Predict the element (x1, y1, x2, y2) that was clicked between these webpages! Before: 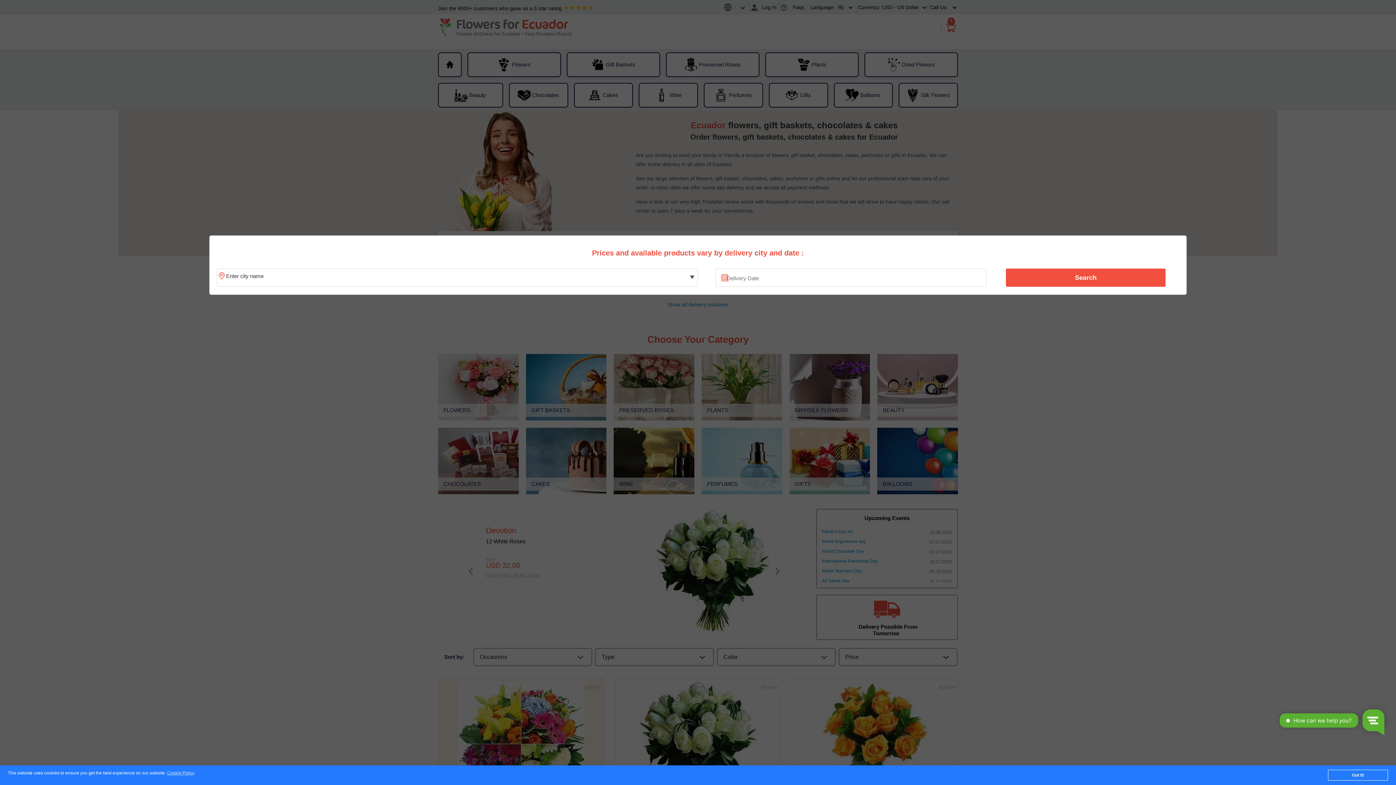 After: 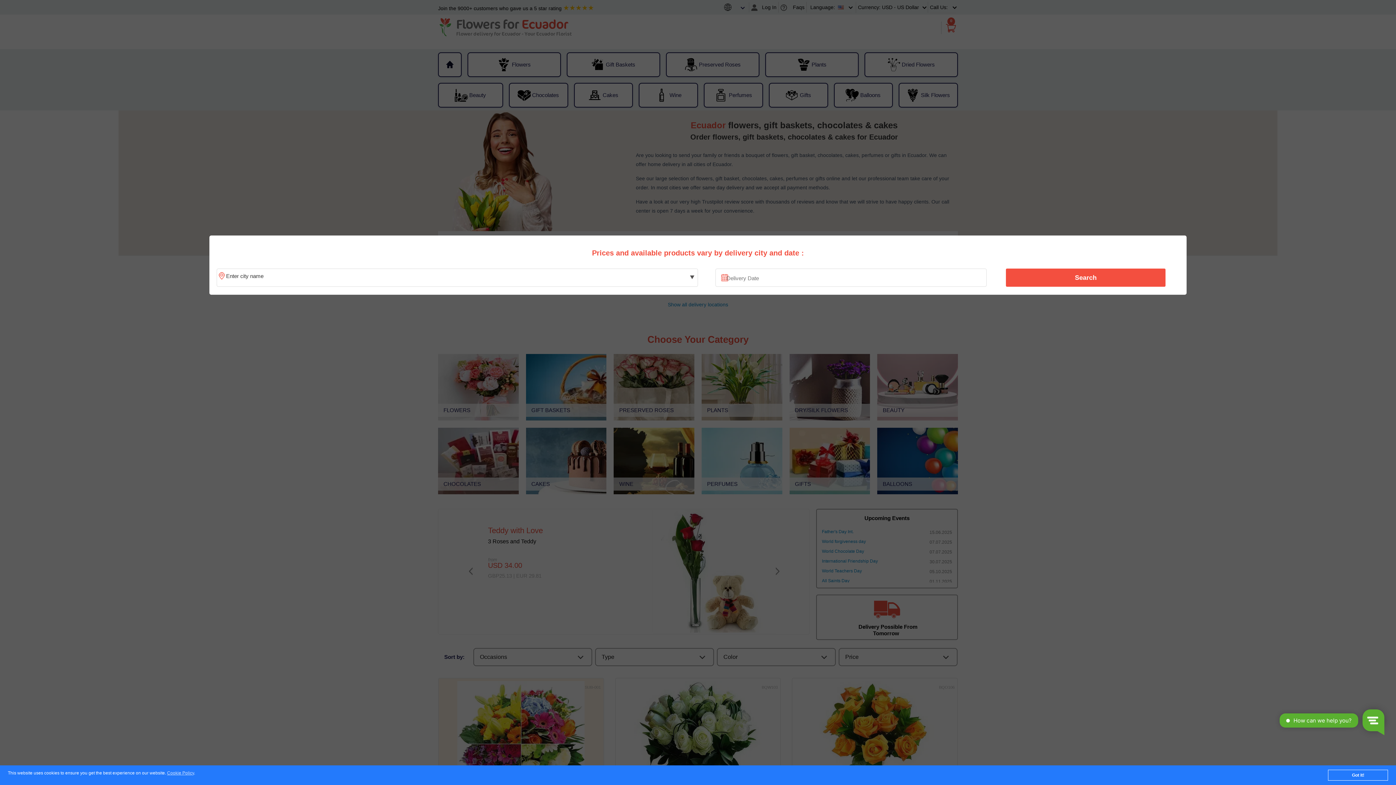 Action: bbox: (1010, 270, 1161, 285) label: Search